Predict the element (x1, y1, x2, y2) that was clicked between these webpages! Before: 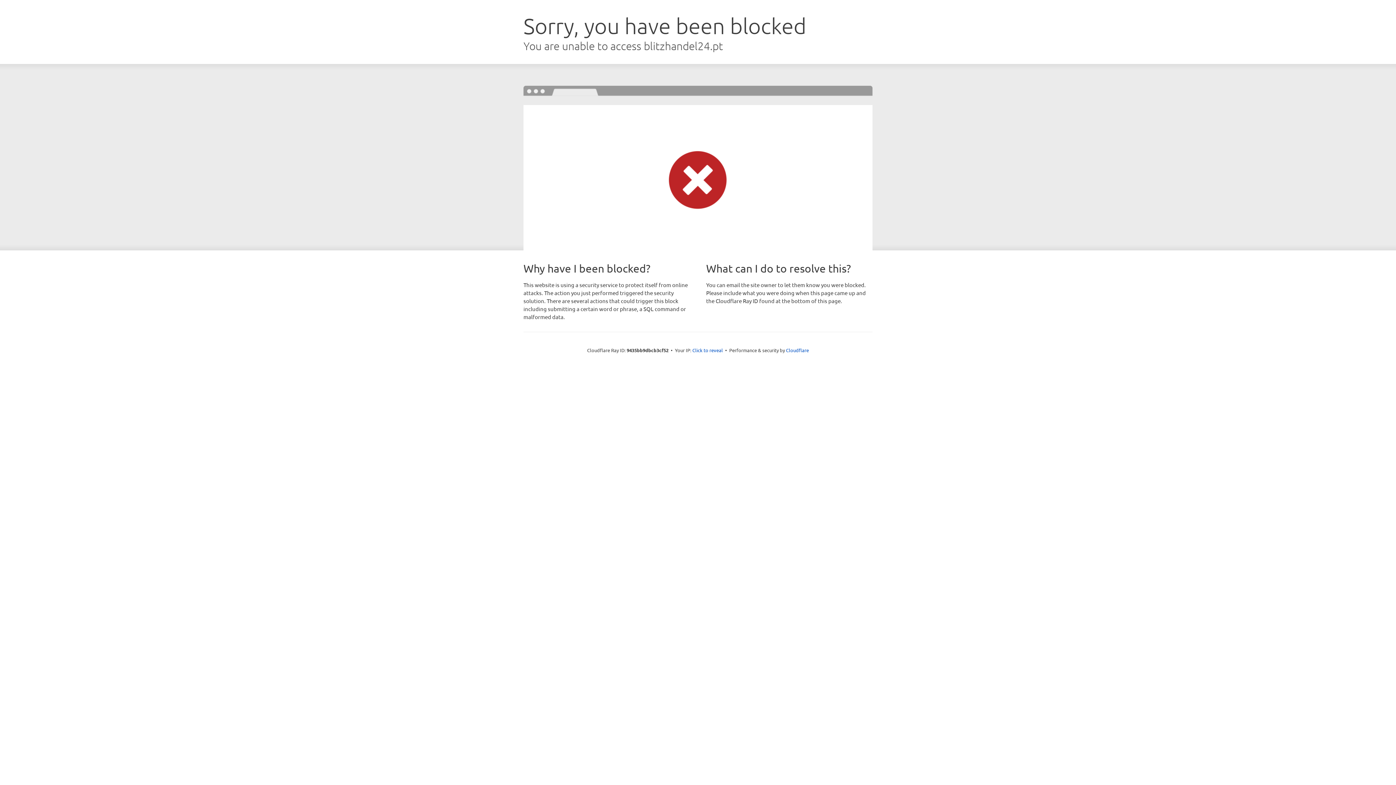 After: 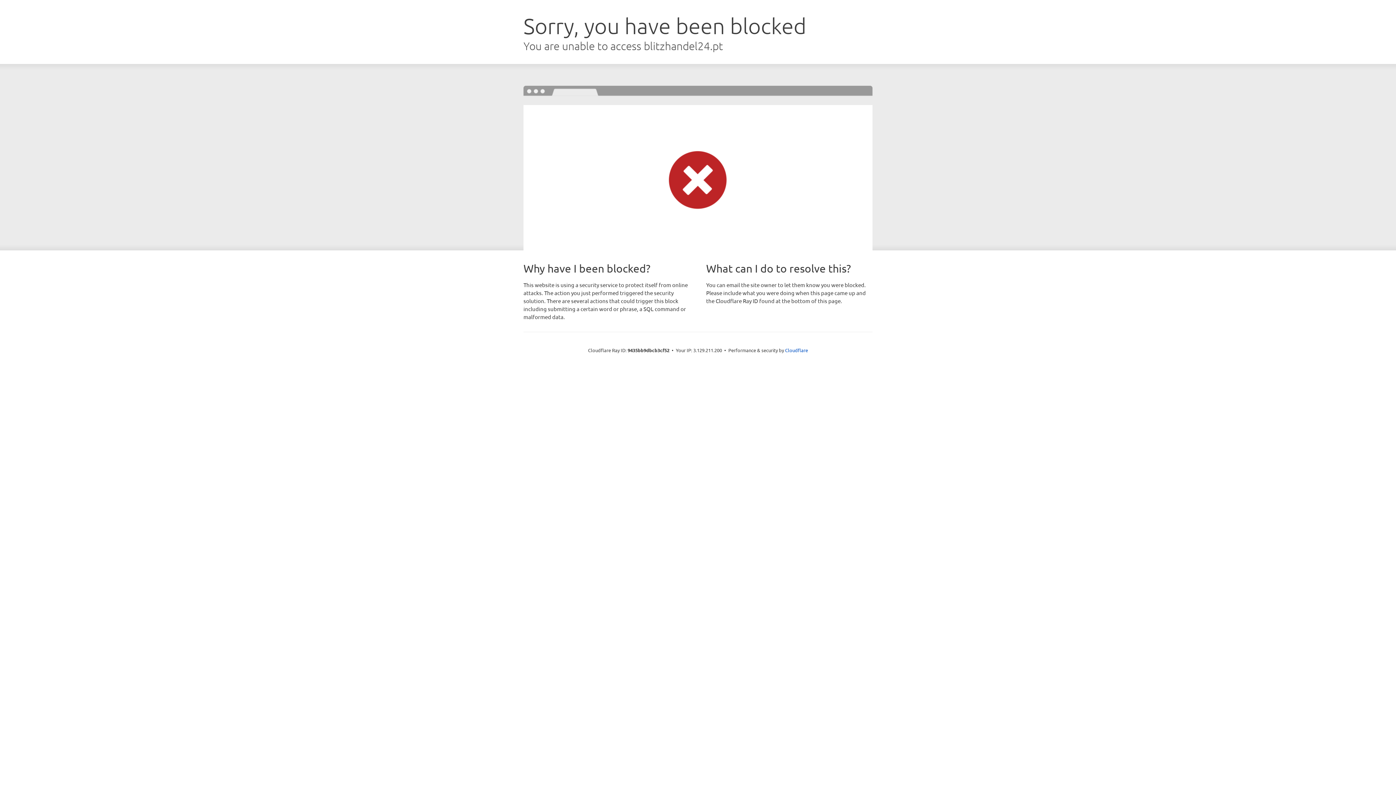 Action: label: Click to reveal bbox: (692, 346, 723, 353)